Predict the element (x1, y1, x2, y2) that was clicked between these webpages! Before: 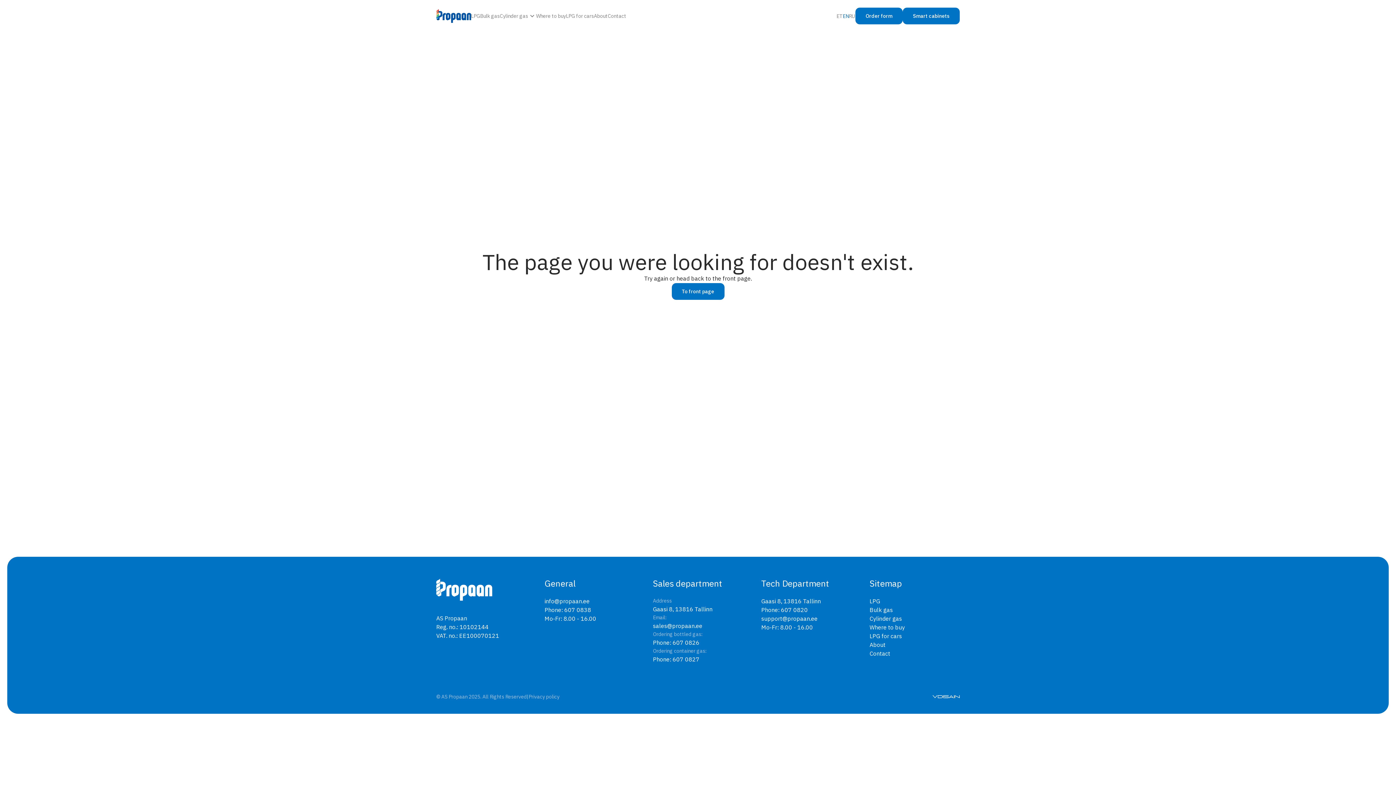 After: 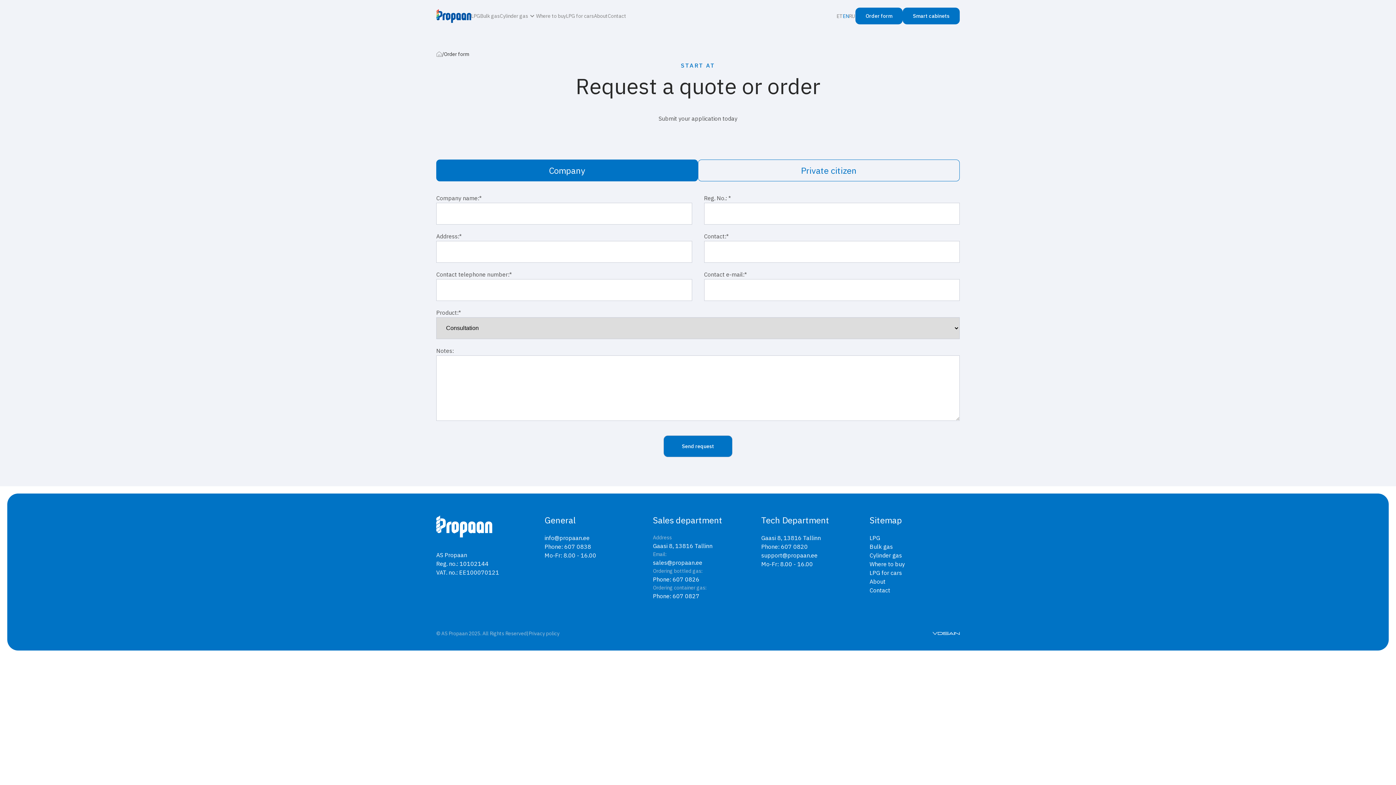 Action: bbox: (855, 7, 902, 24) label: Order form